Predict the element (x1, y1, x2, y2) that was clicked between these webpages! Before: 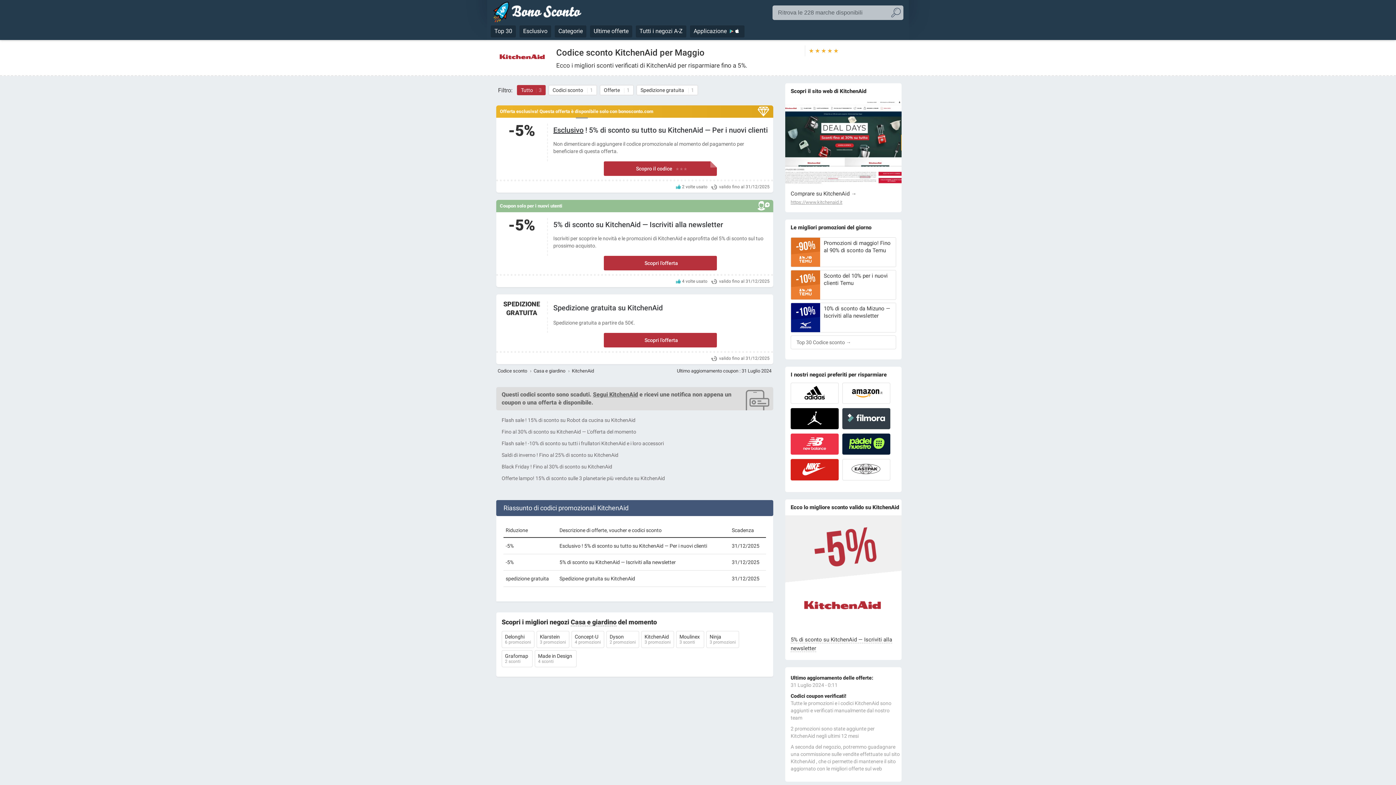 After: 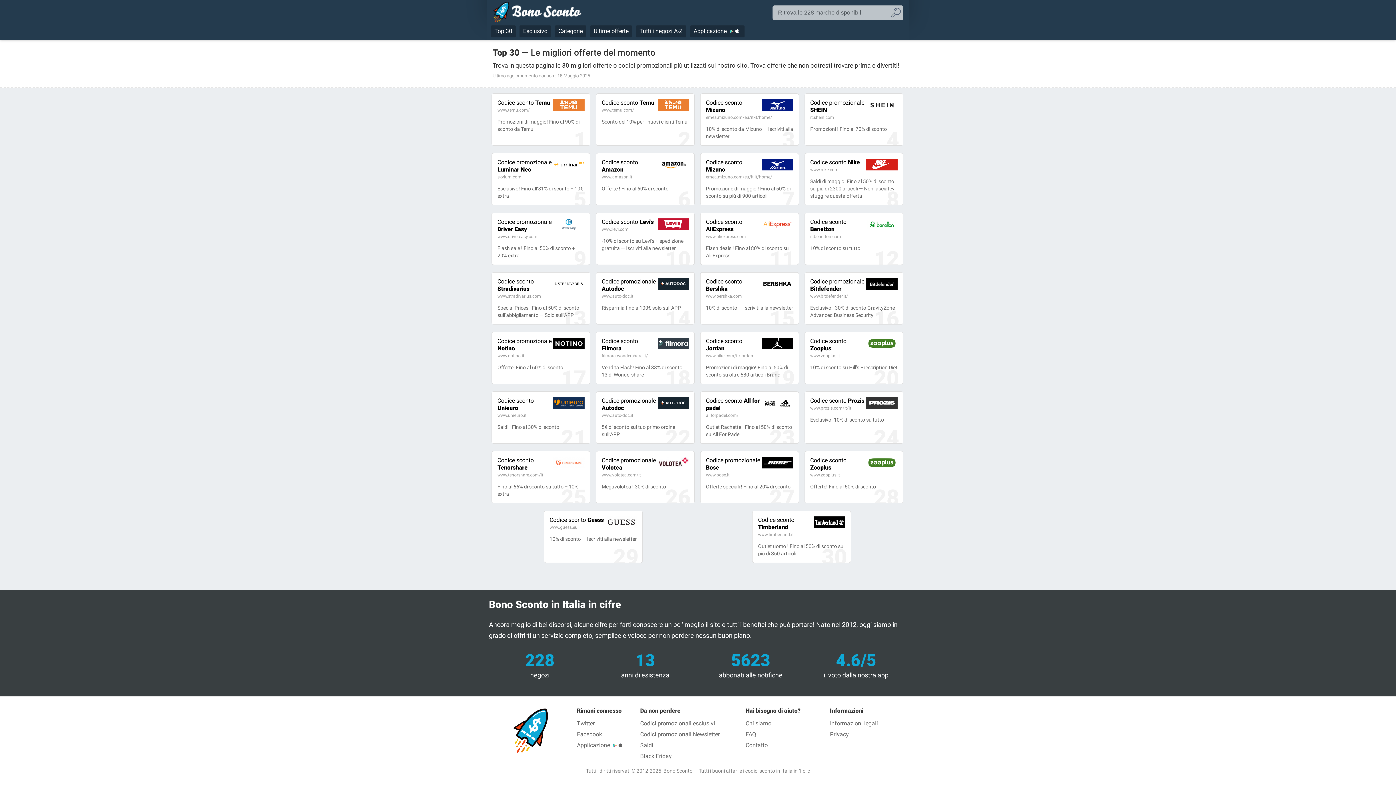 Action: bbox: (490, 25, 516, 37) label: Top 30